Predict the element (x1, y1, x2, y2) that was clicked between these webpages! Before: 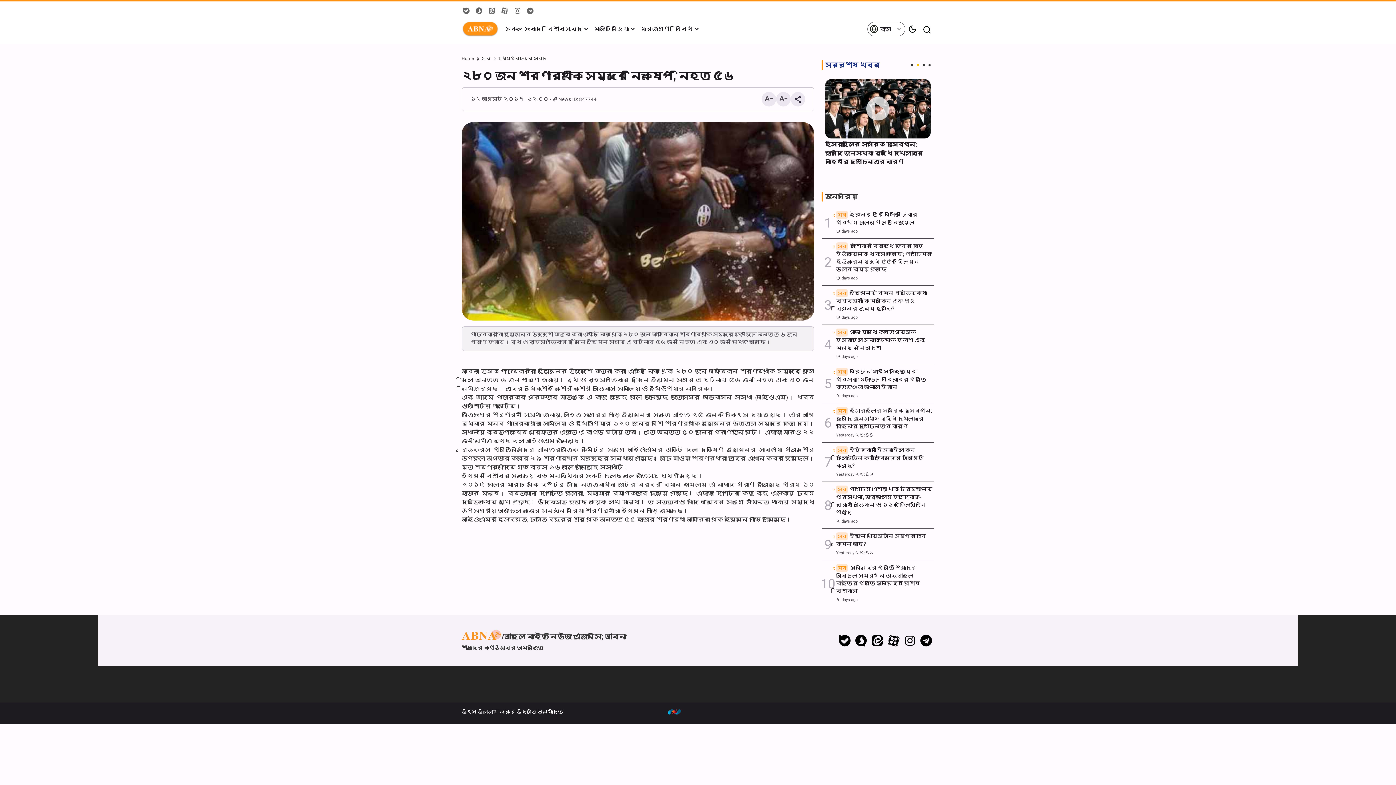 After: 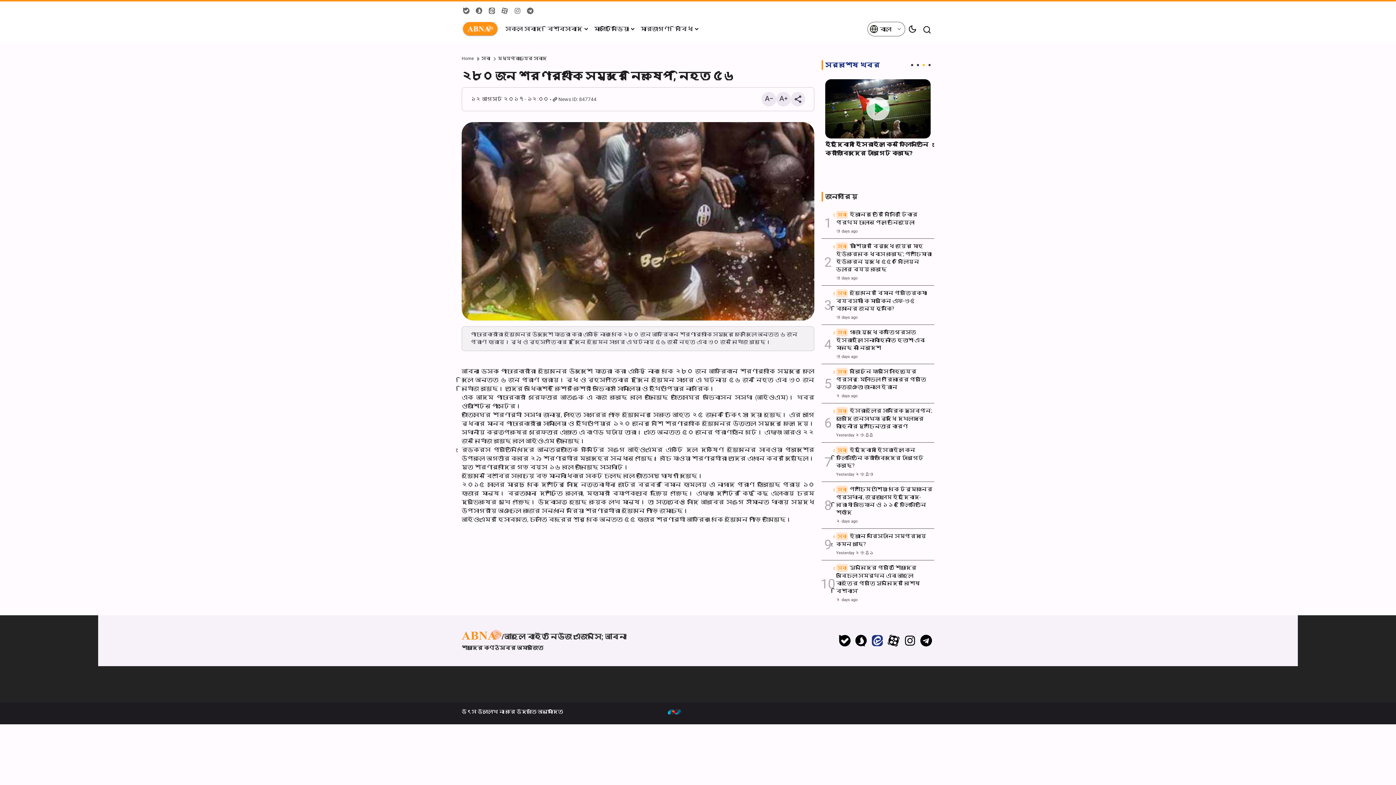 Action: bbox: (869, 634, 885, 648)